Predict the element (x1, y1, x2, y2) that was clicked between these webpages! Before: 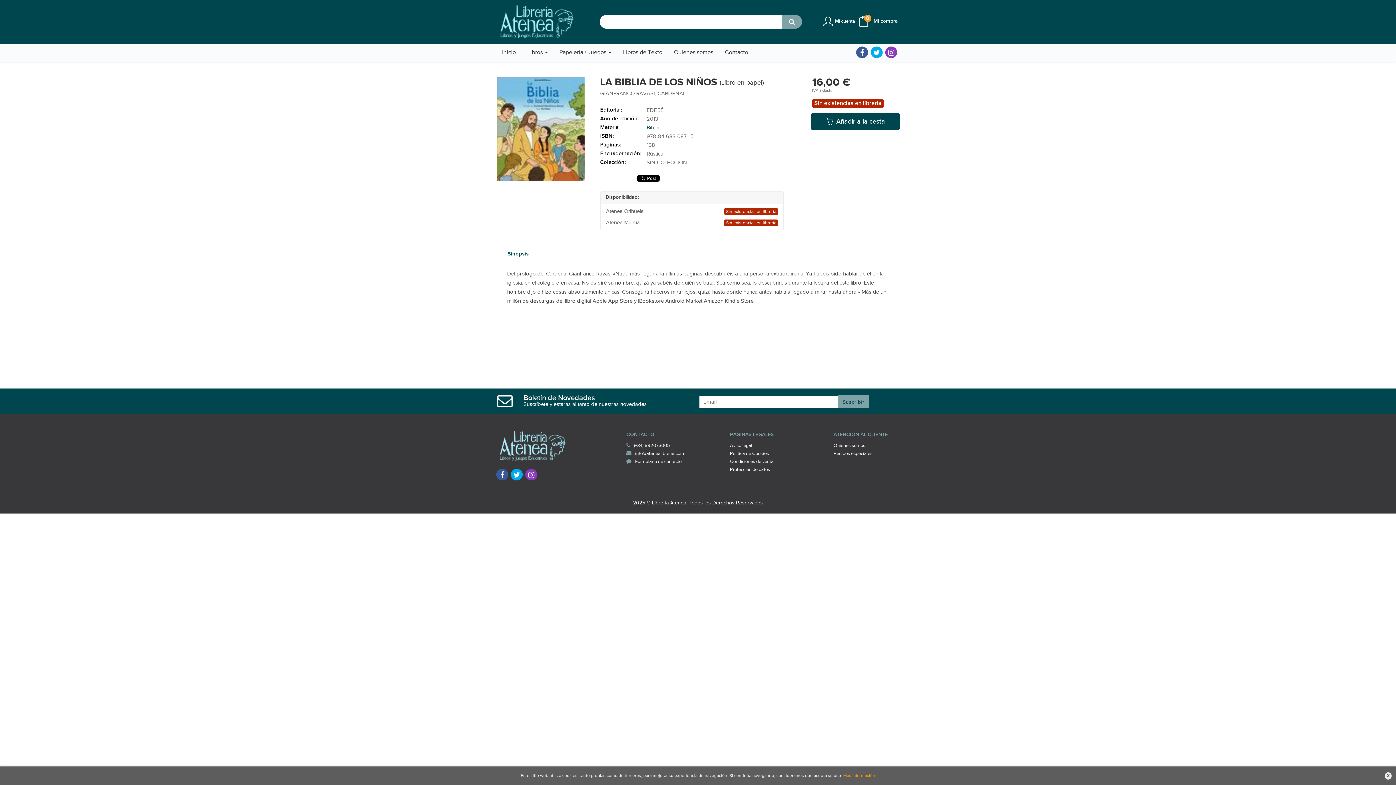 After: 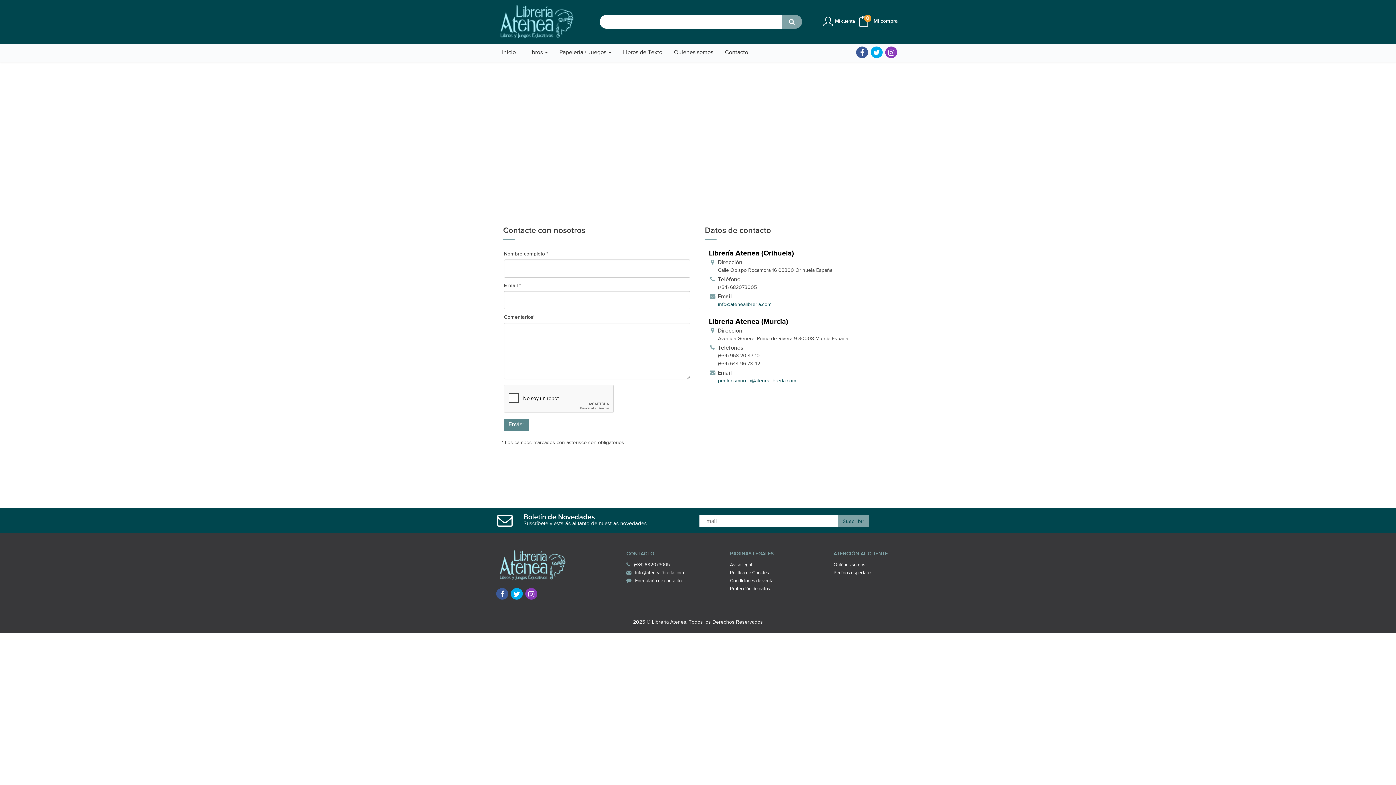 Action: label: Formulario de contacto bbox: (626, 457, 681, 465)